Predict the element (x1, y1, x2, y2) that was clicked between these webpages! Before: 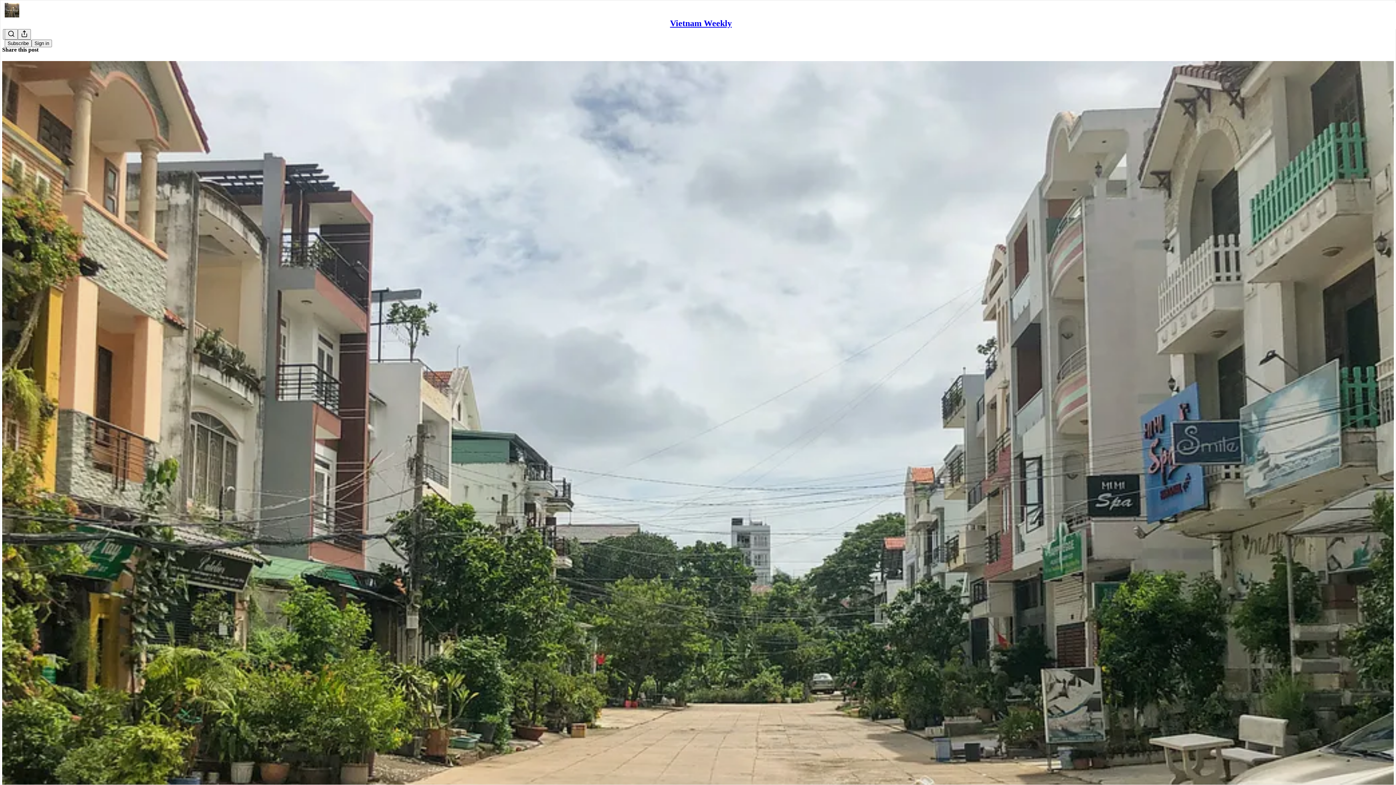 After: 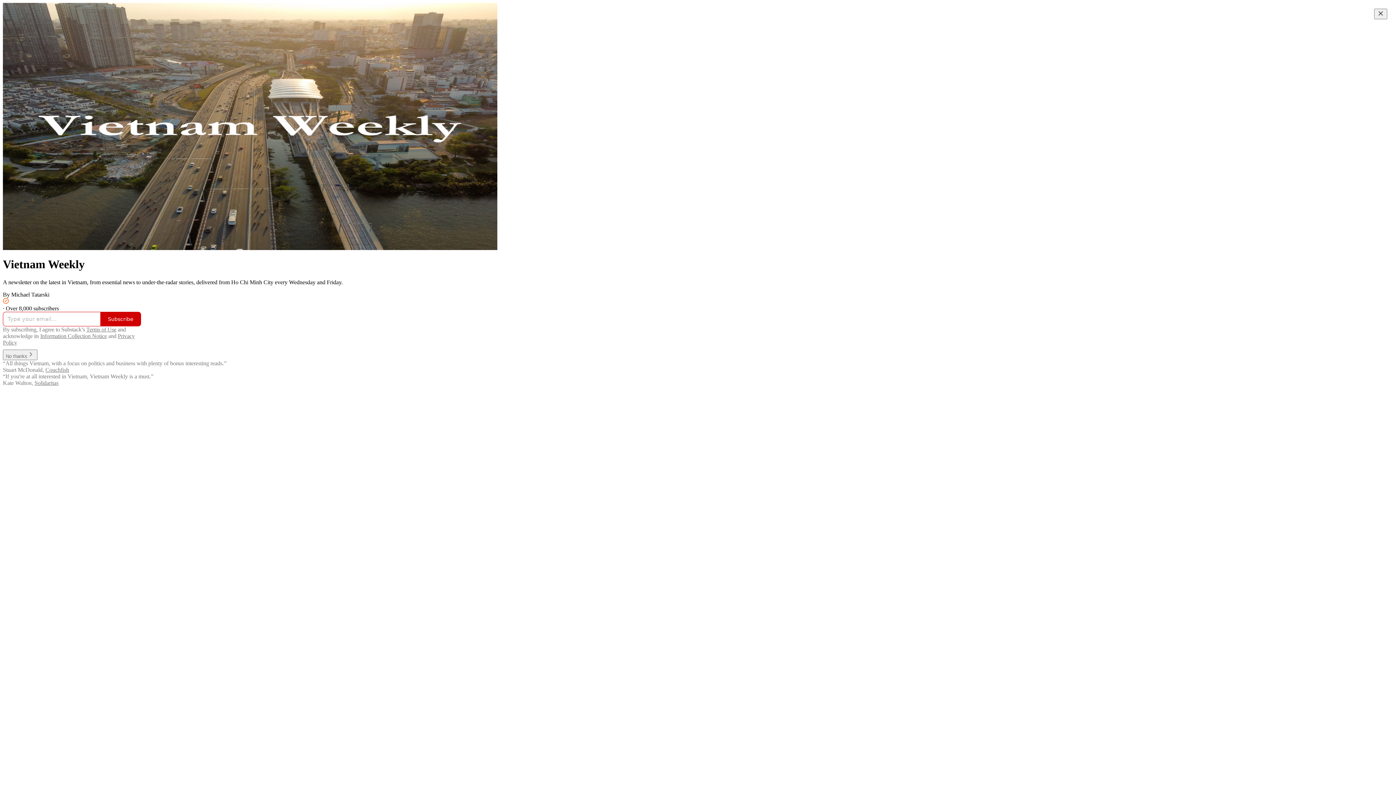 Action: label: Vietnam Weekly bbox: (670, 18, 732, 28)